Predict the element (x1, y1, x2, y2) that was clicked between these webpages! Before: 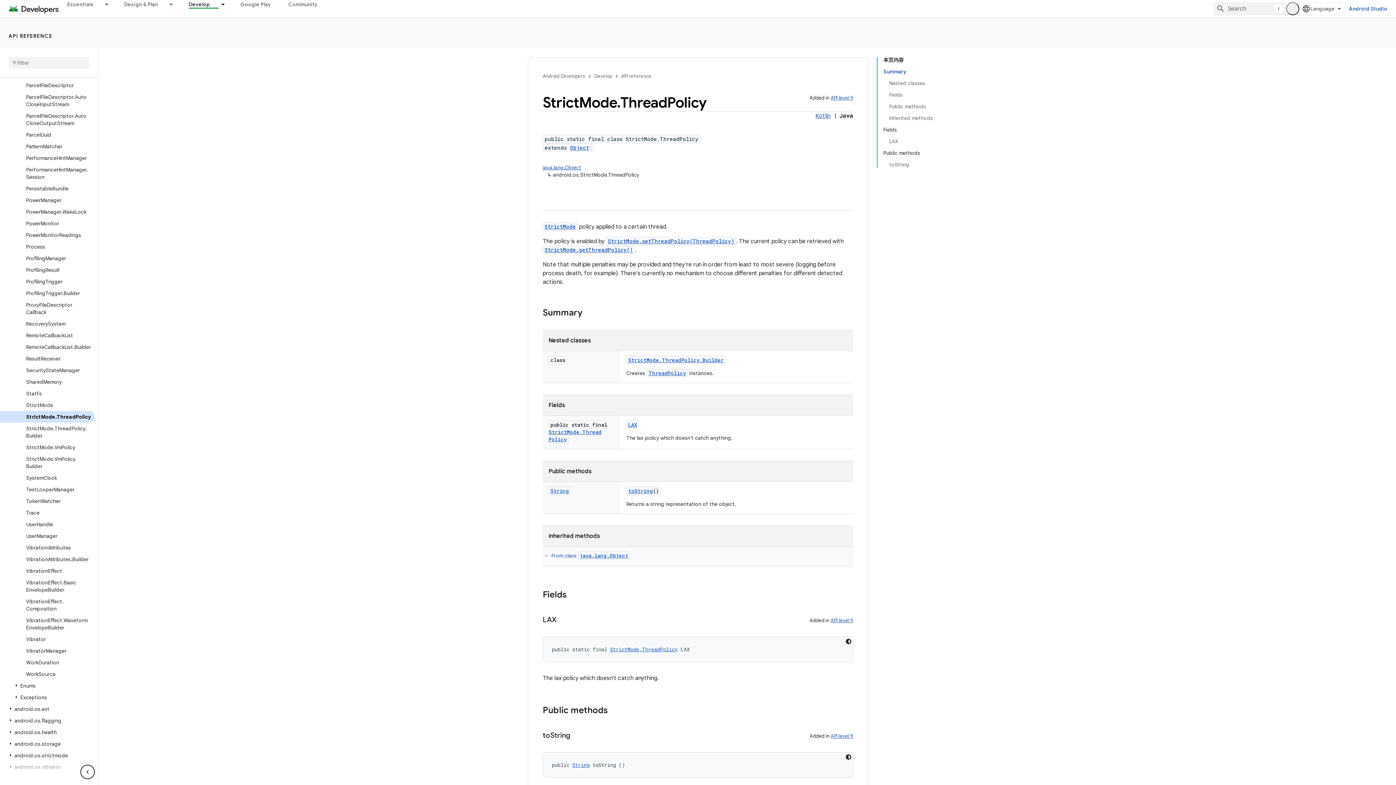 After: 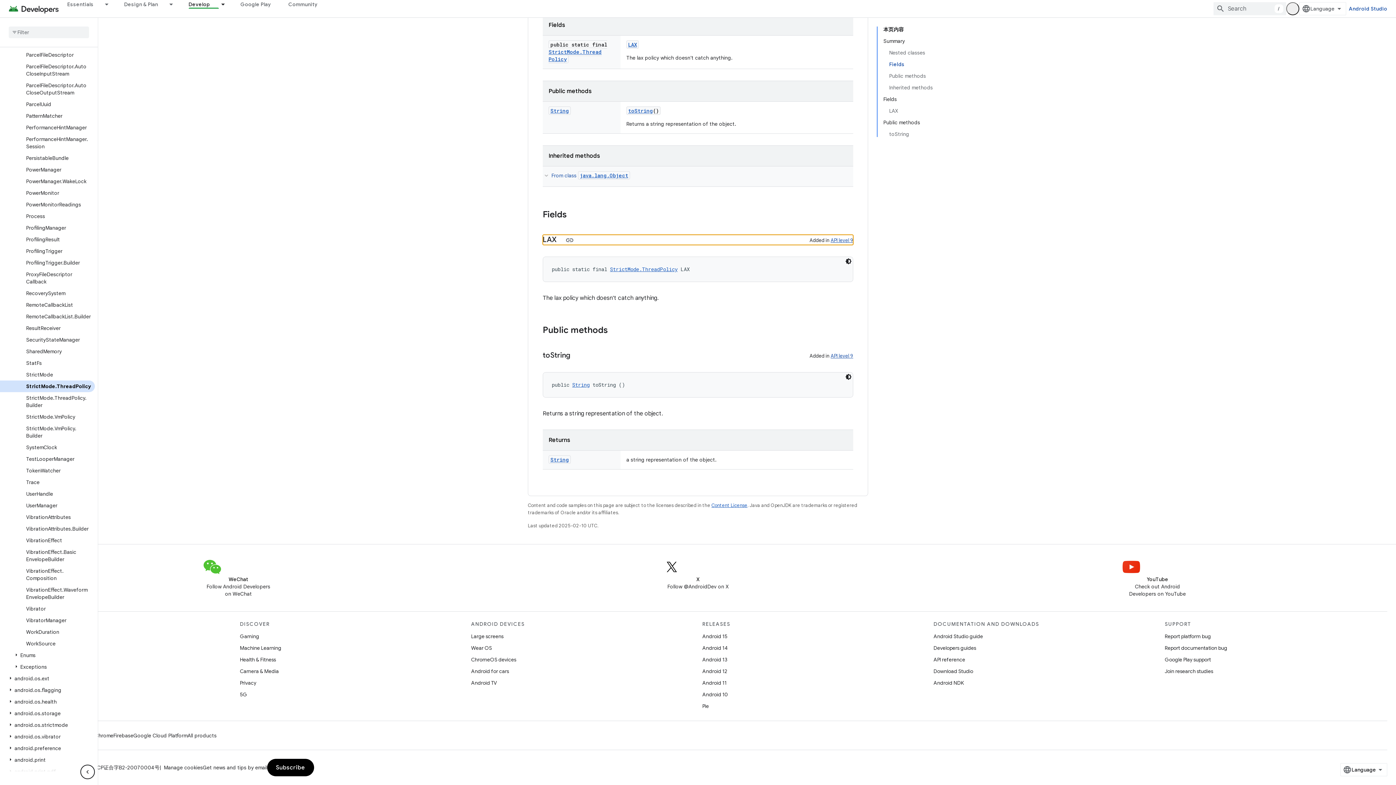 Action: bbox: (628, 421, 637, 428) label: LAX